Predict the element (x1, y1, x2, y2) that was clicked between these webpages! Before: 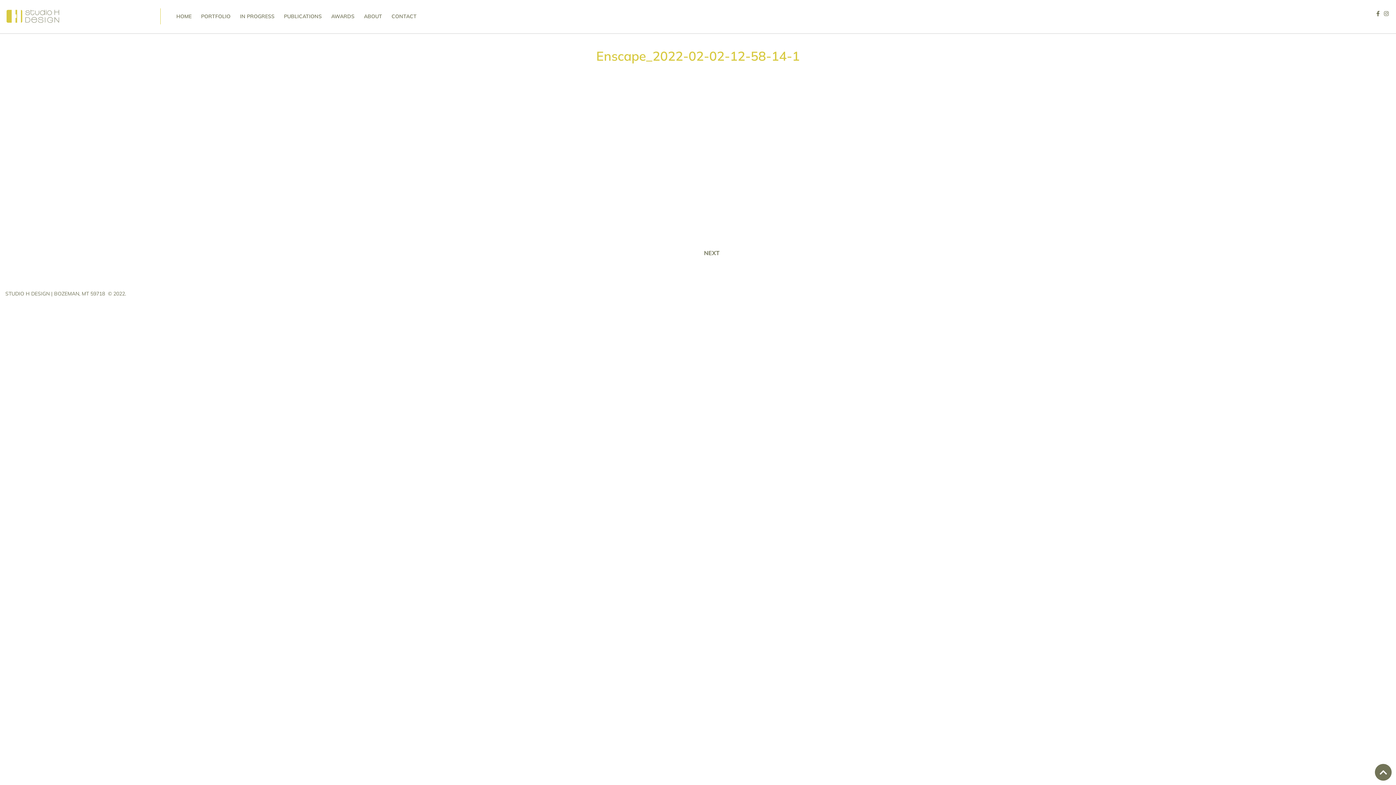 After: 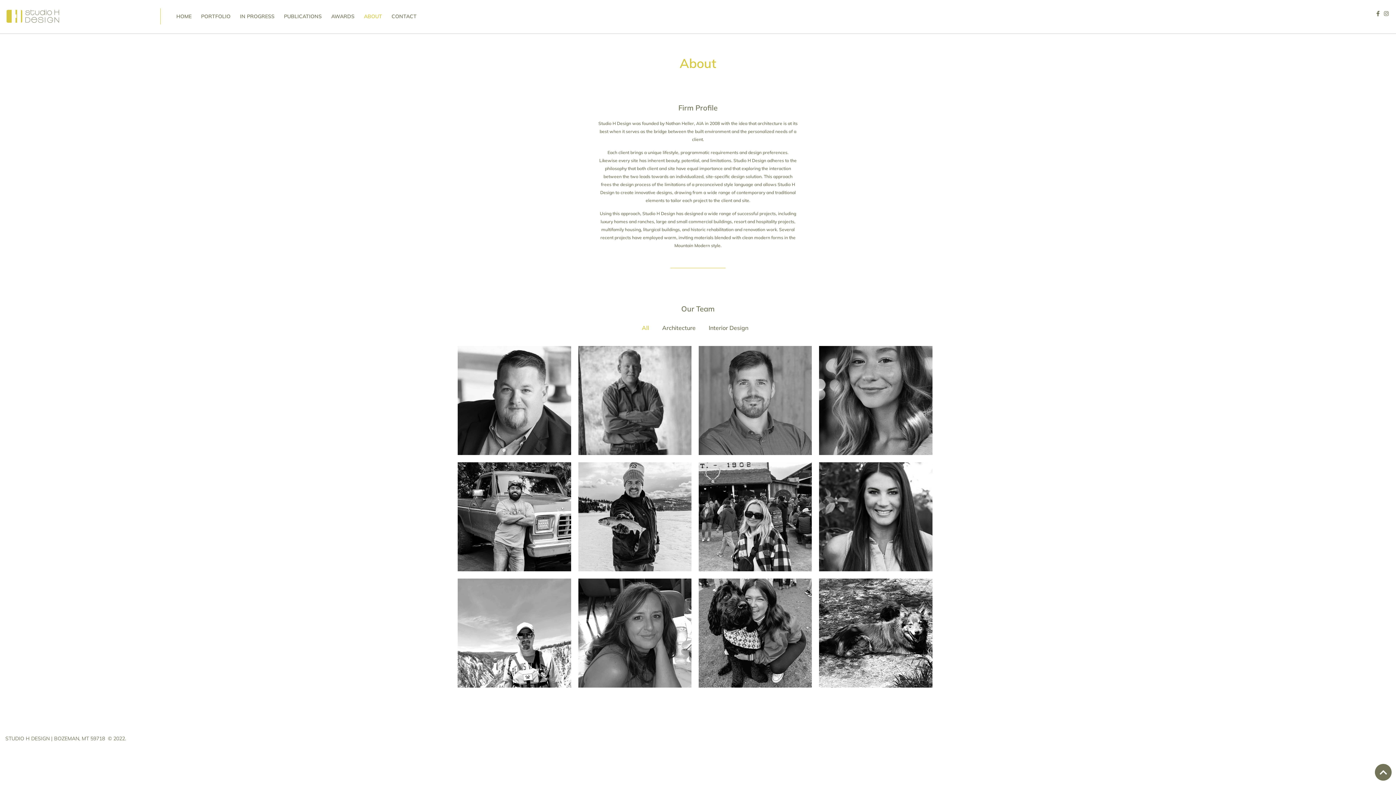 Action: bbox: (359, 8, 386, 24) label: ABOUT